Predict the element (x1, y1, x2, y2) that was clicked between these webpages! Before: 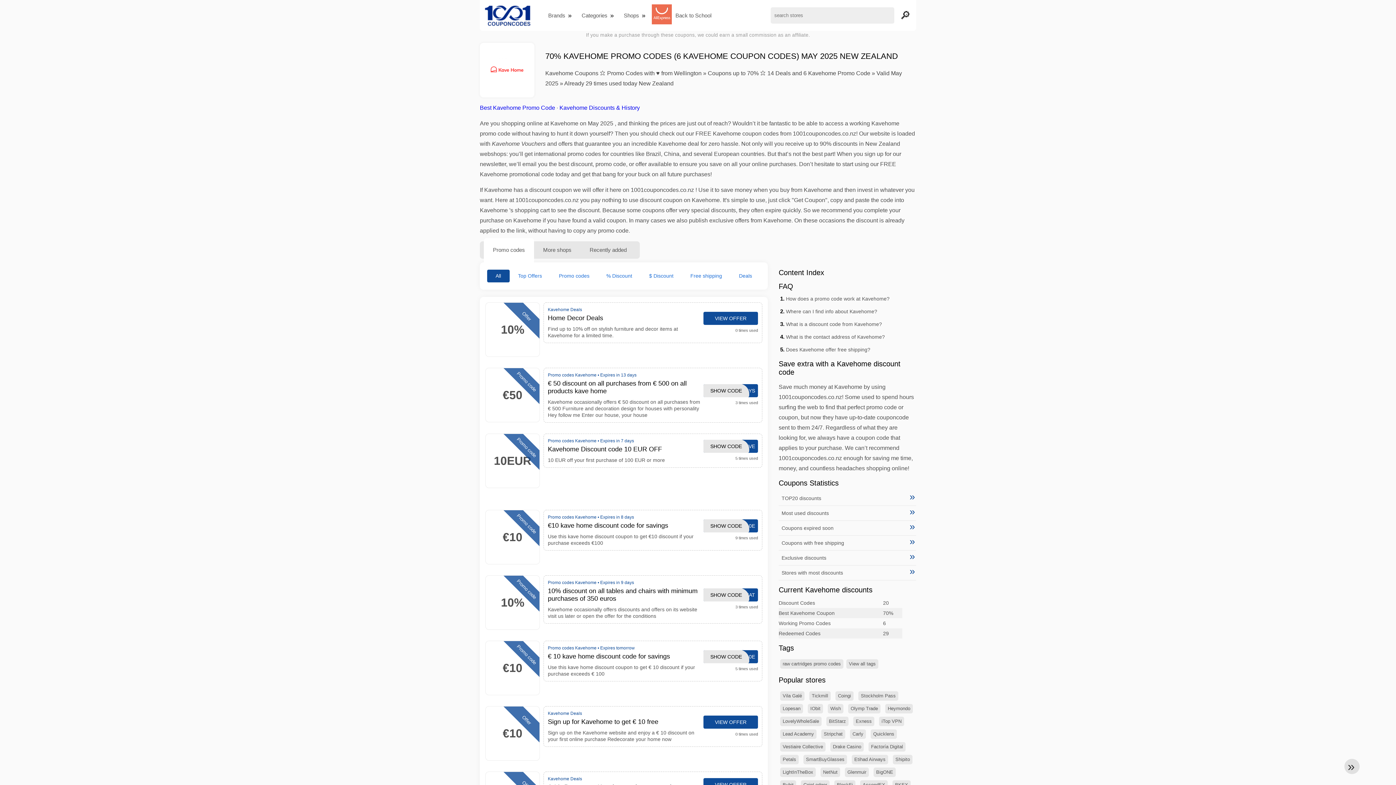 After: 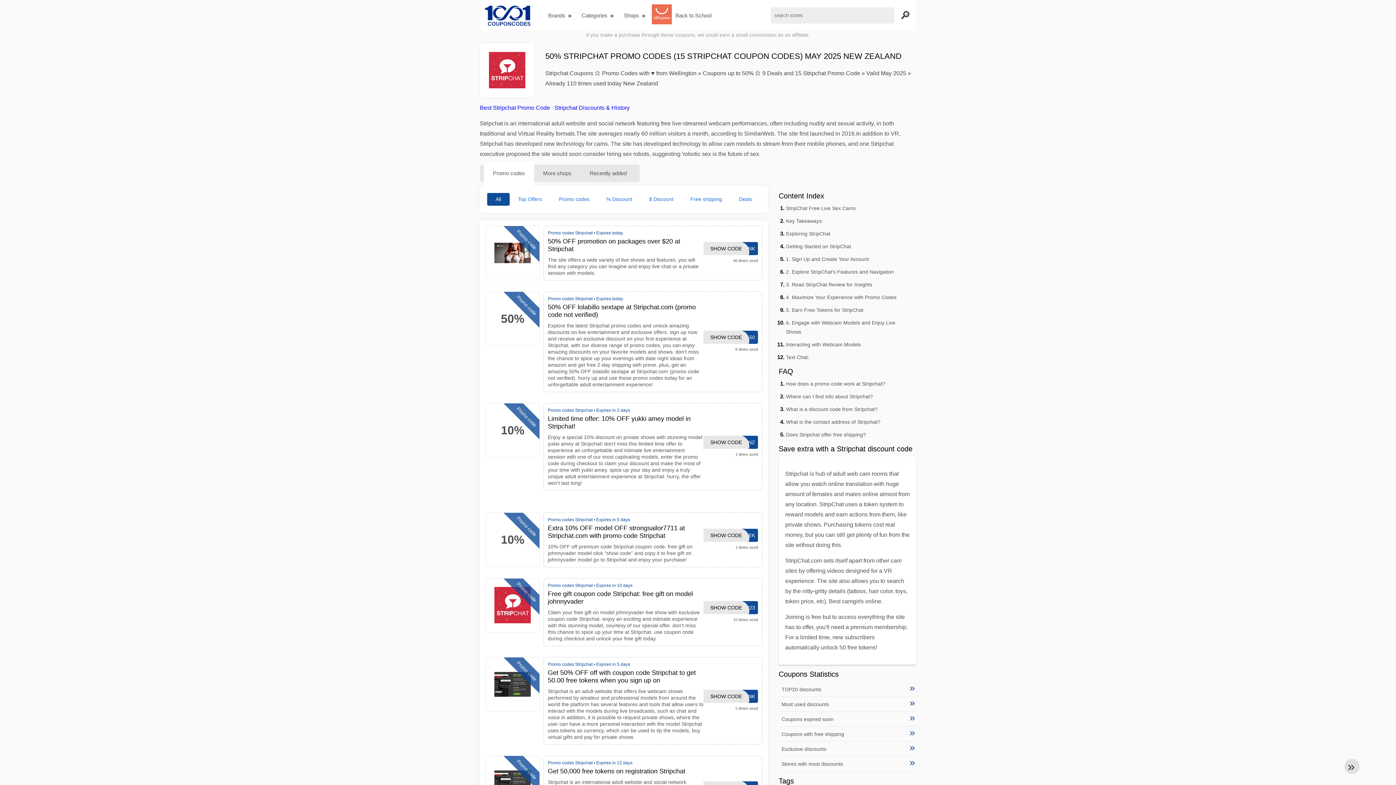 Action: label: Stripchat bbox: (821, 729, 845, 739)